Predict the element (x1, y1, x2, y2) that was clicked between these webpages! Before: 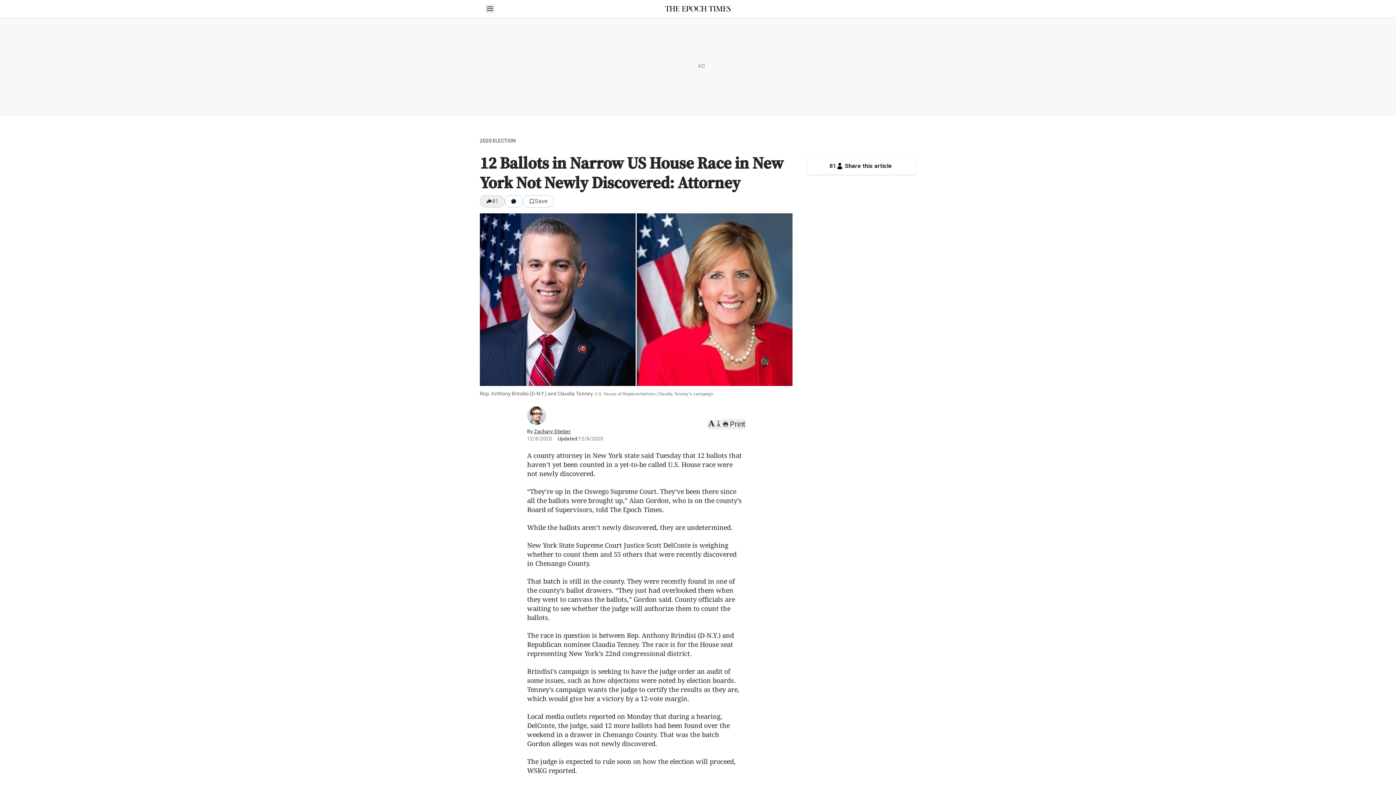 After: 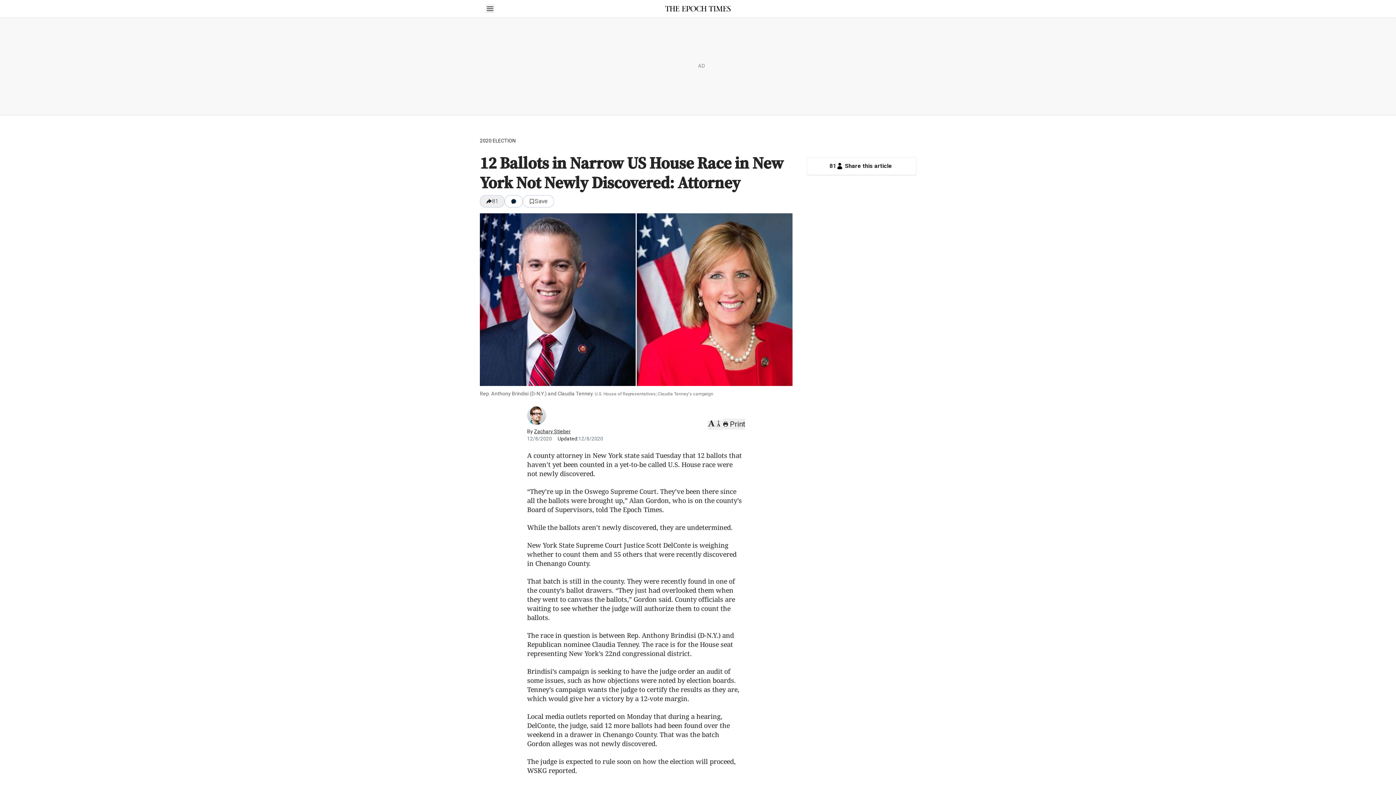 Action: label: Open sidebar bbox: (485, 4, 494, 13)